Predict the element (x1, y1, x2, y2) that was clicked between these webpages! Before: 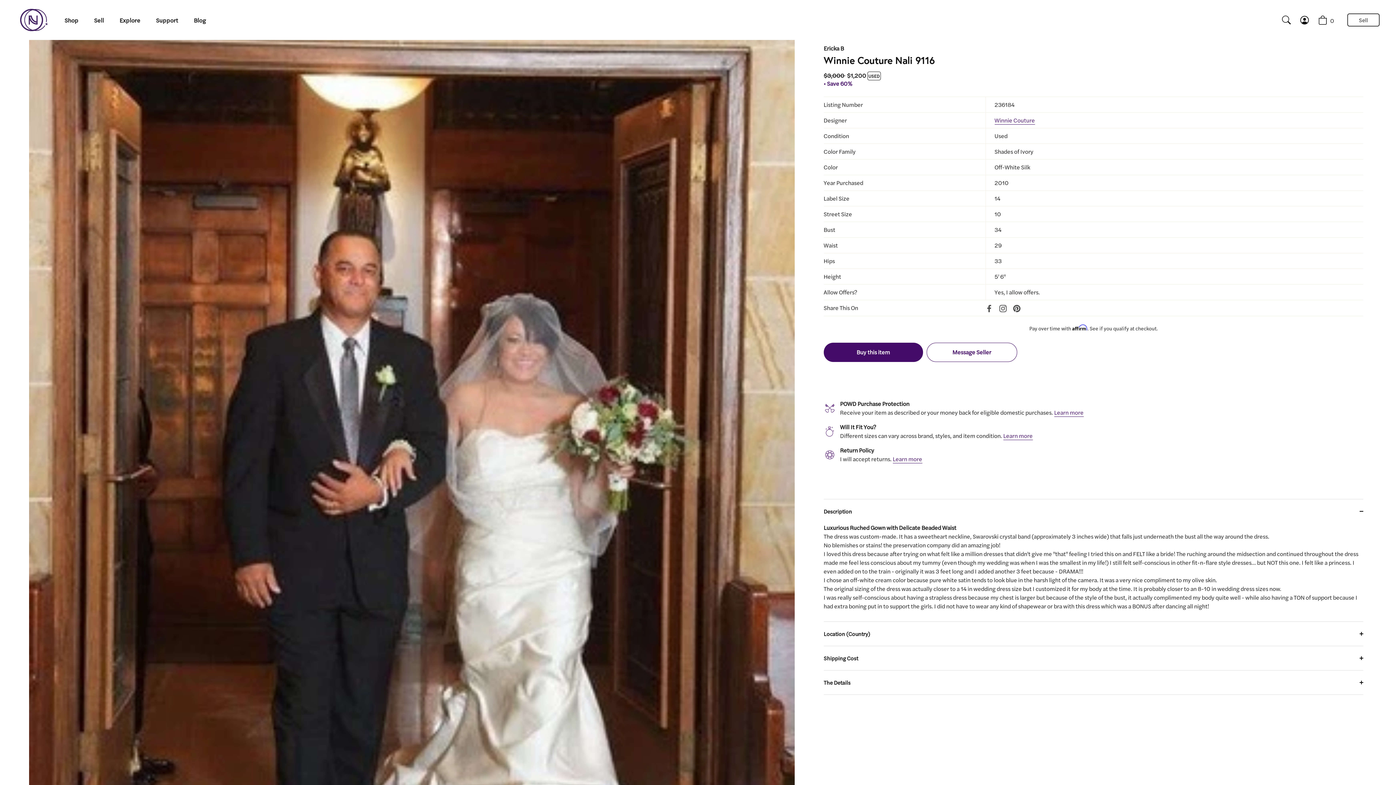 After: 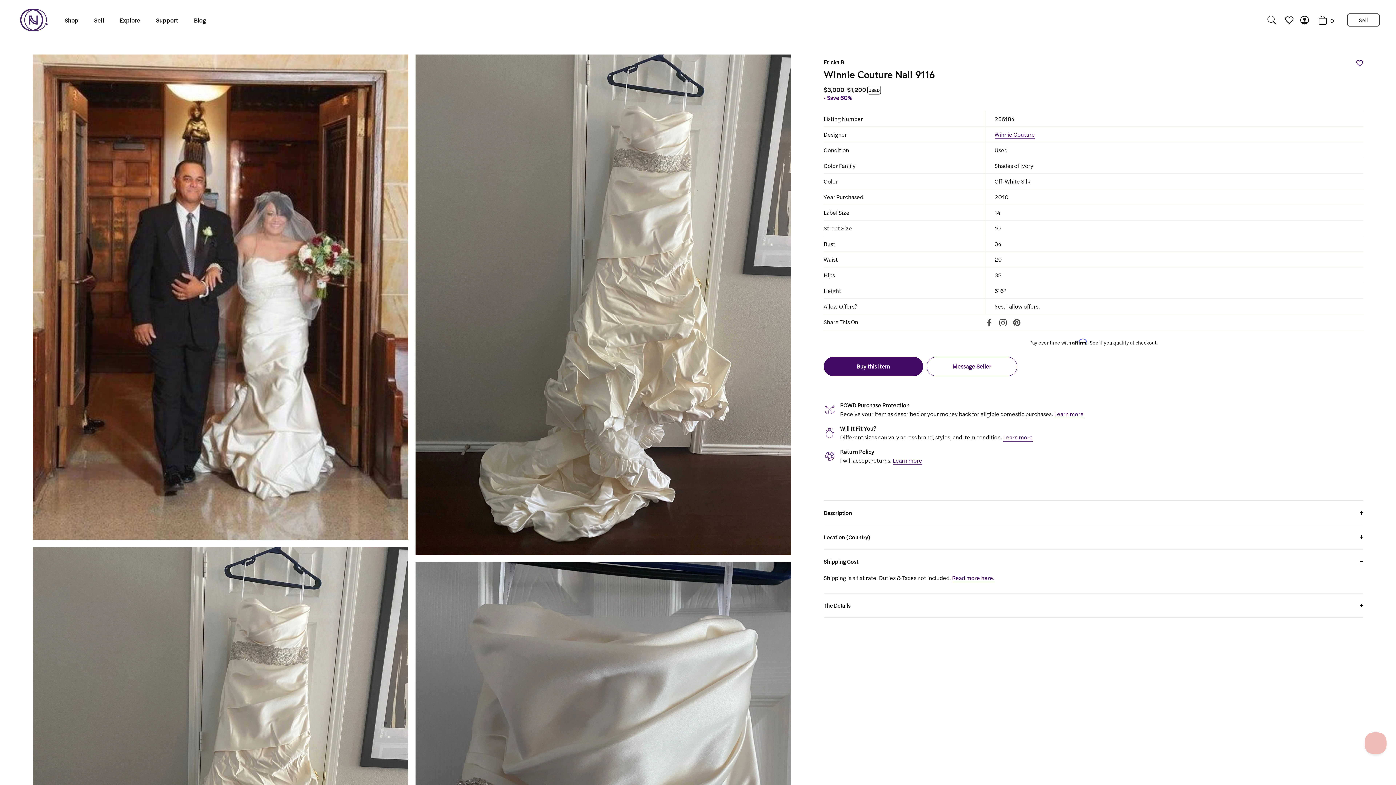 Action: bbox: (1076, 717, 1110, 725) label: Shipping Cost